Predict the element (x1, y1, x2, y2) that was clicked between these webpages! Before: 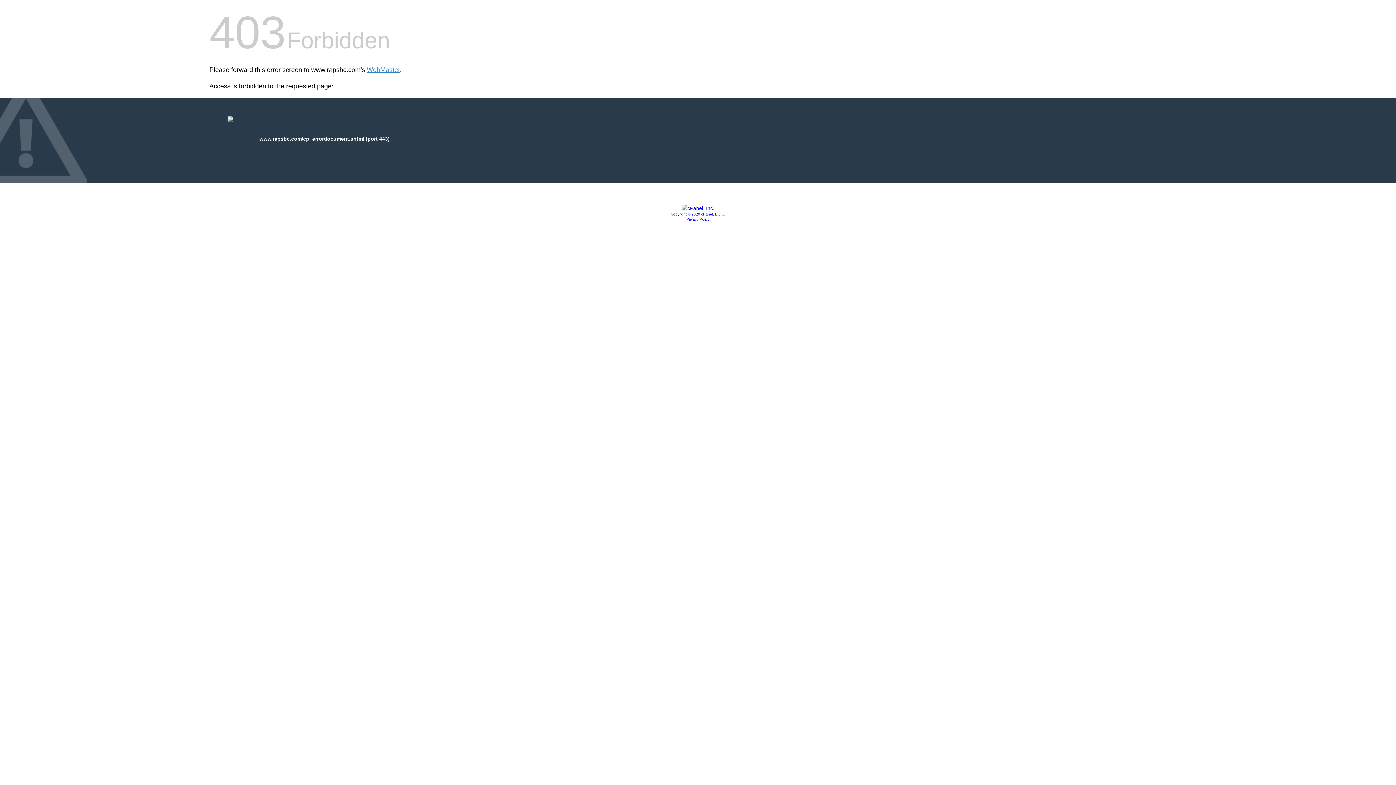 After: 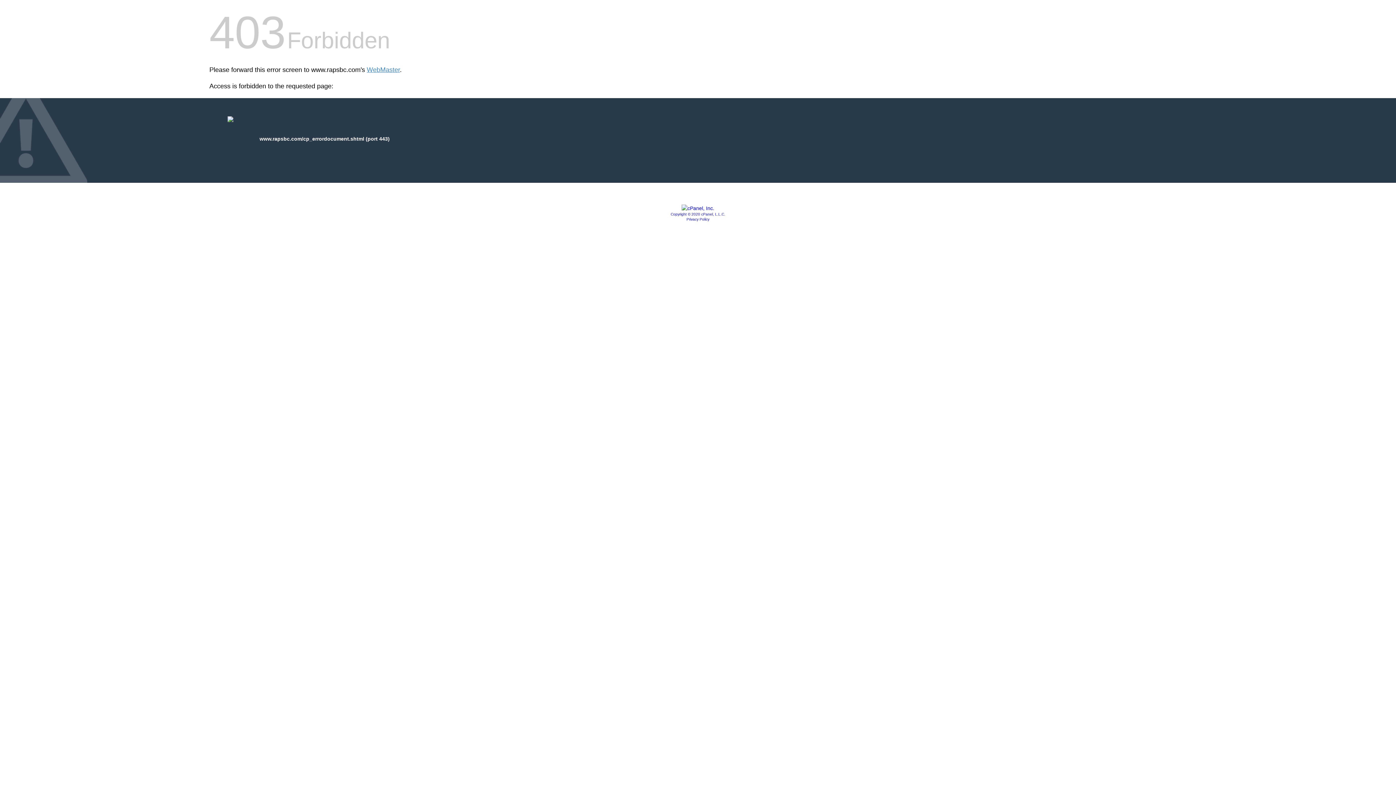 Action: bbox: (686, 217, 709, 221) label: Privacy Policy